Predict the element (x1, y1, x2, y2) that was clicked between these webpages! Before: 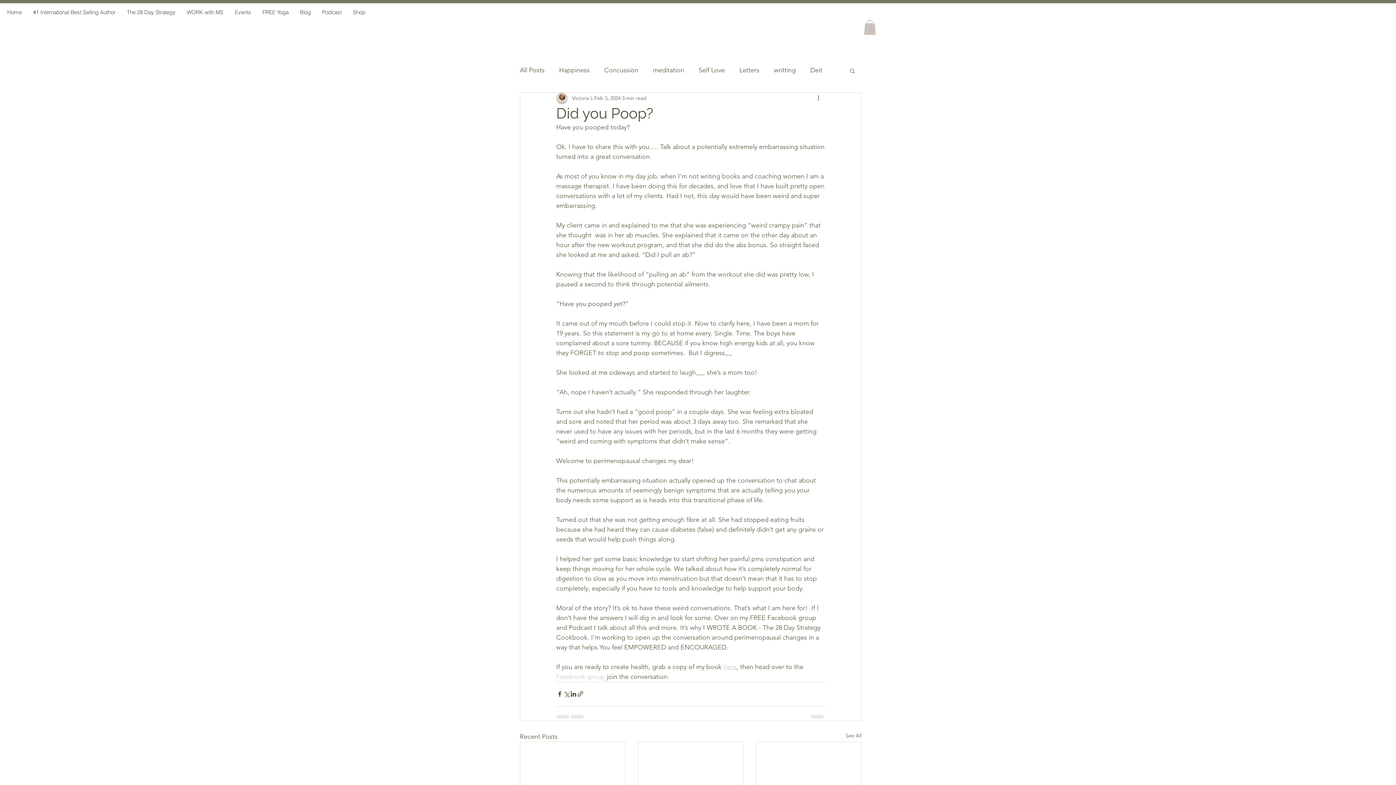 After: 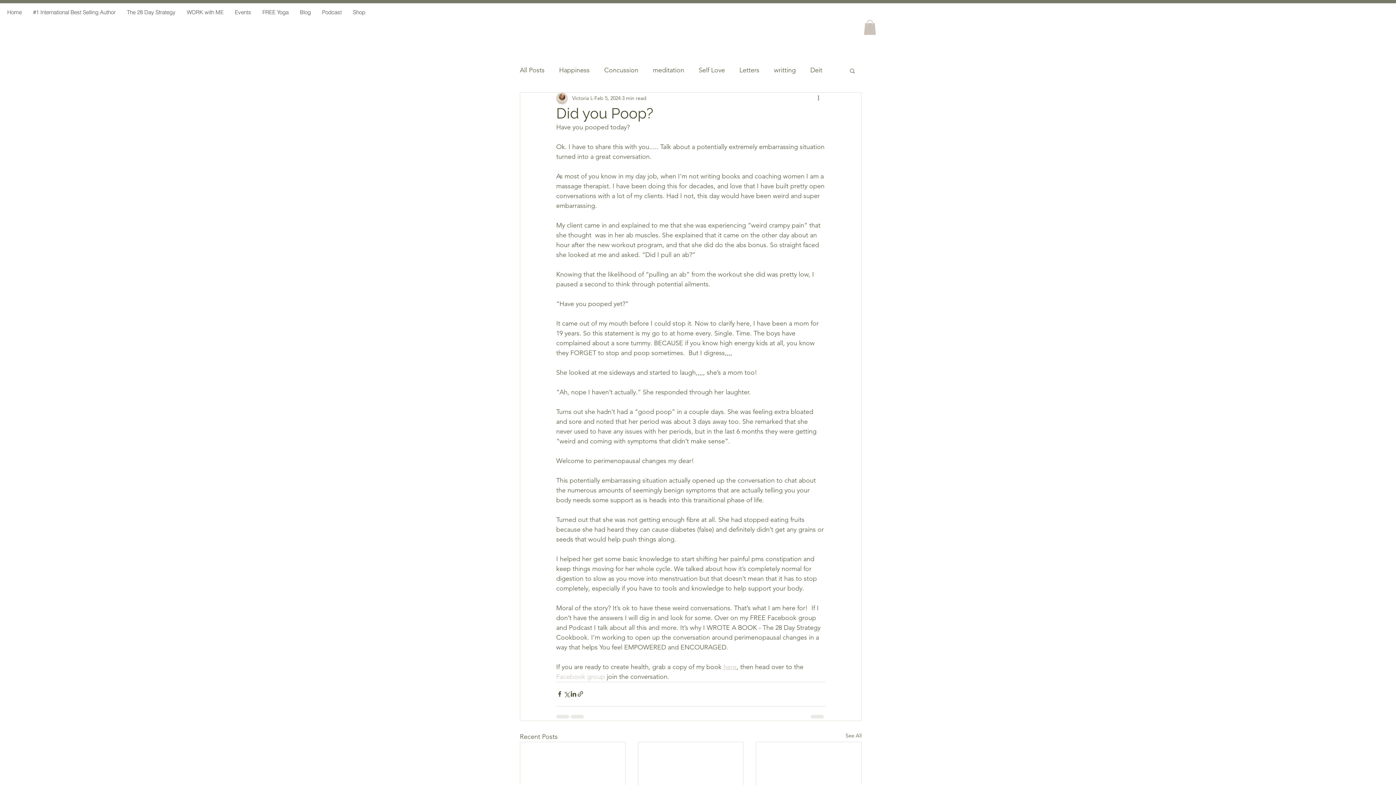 Action: label: here bbox: (723, 663, 736, 671)